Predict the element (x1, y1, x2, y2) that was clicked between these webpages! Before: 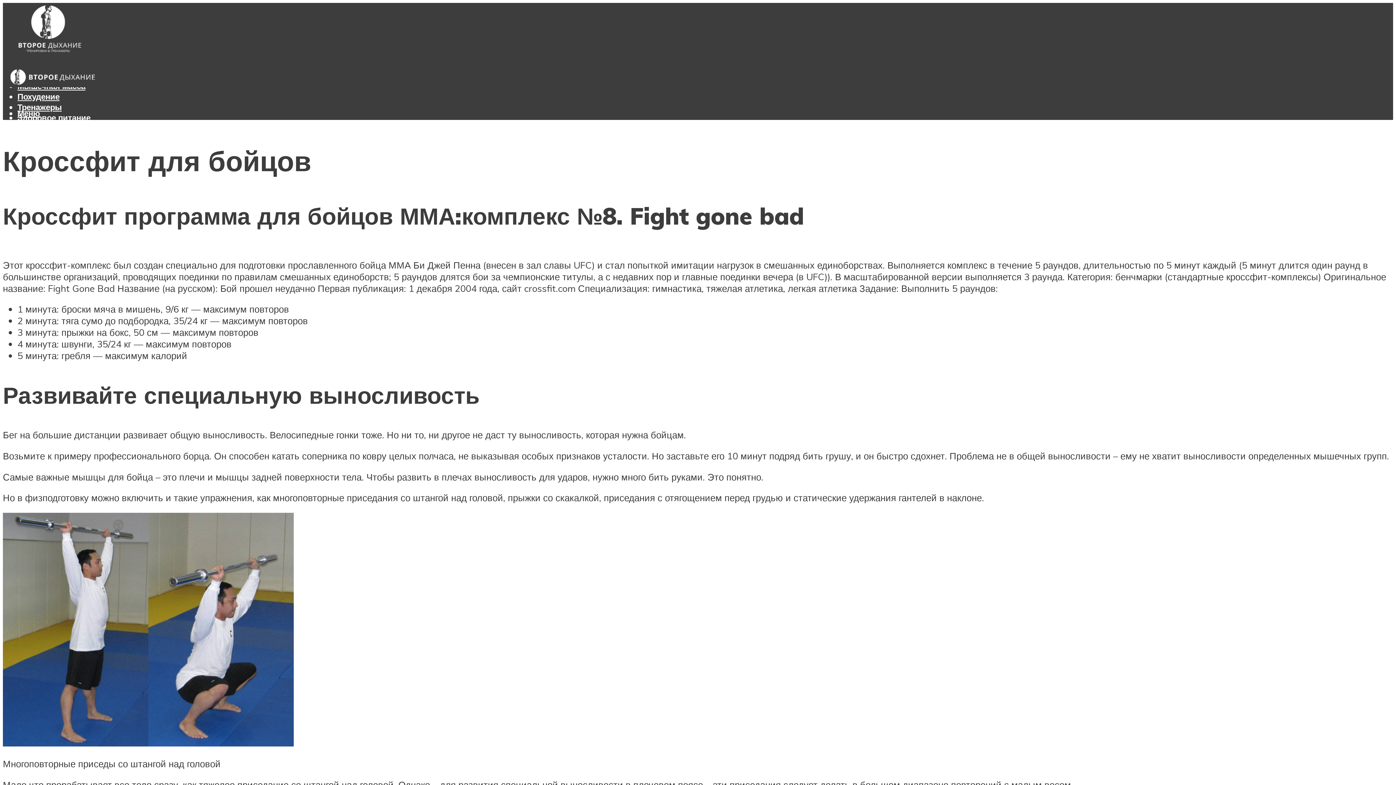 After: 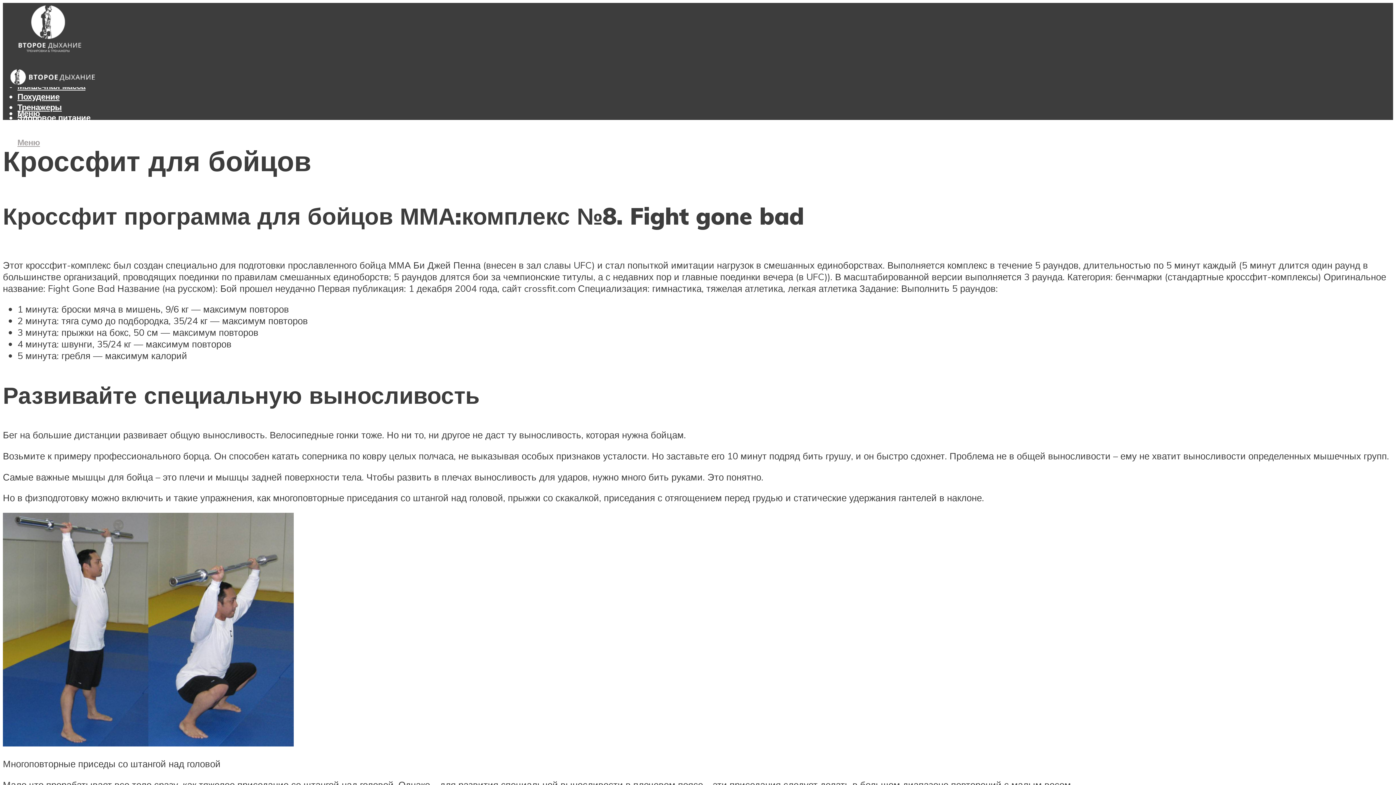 Action: label: Меню bbox: (17, 137, 40, 147)